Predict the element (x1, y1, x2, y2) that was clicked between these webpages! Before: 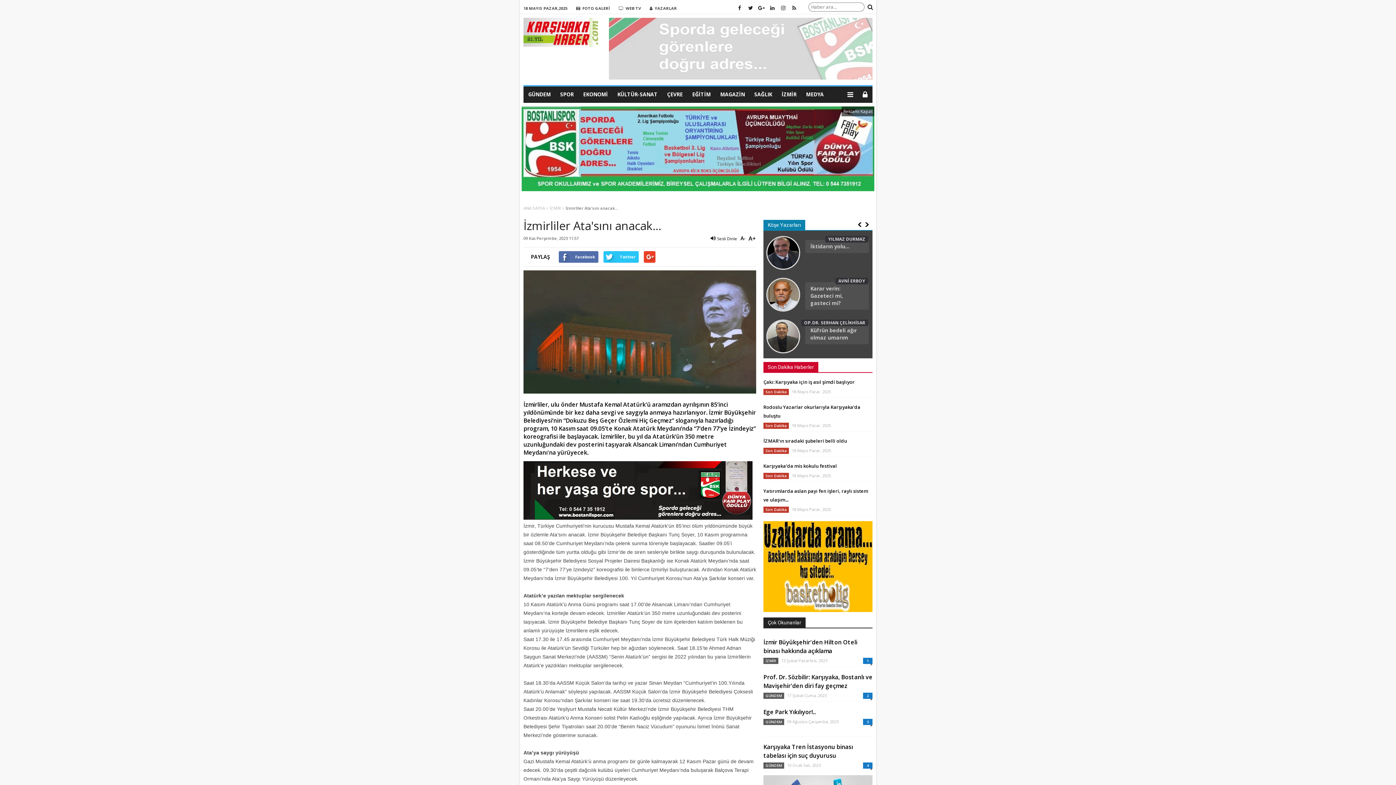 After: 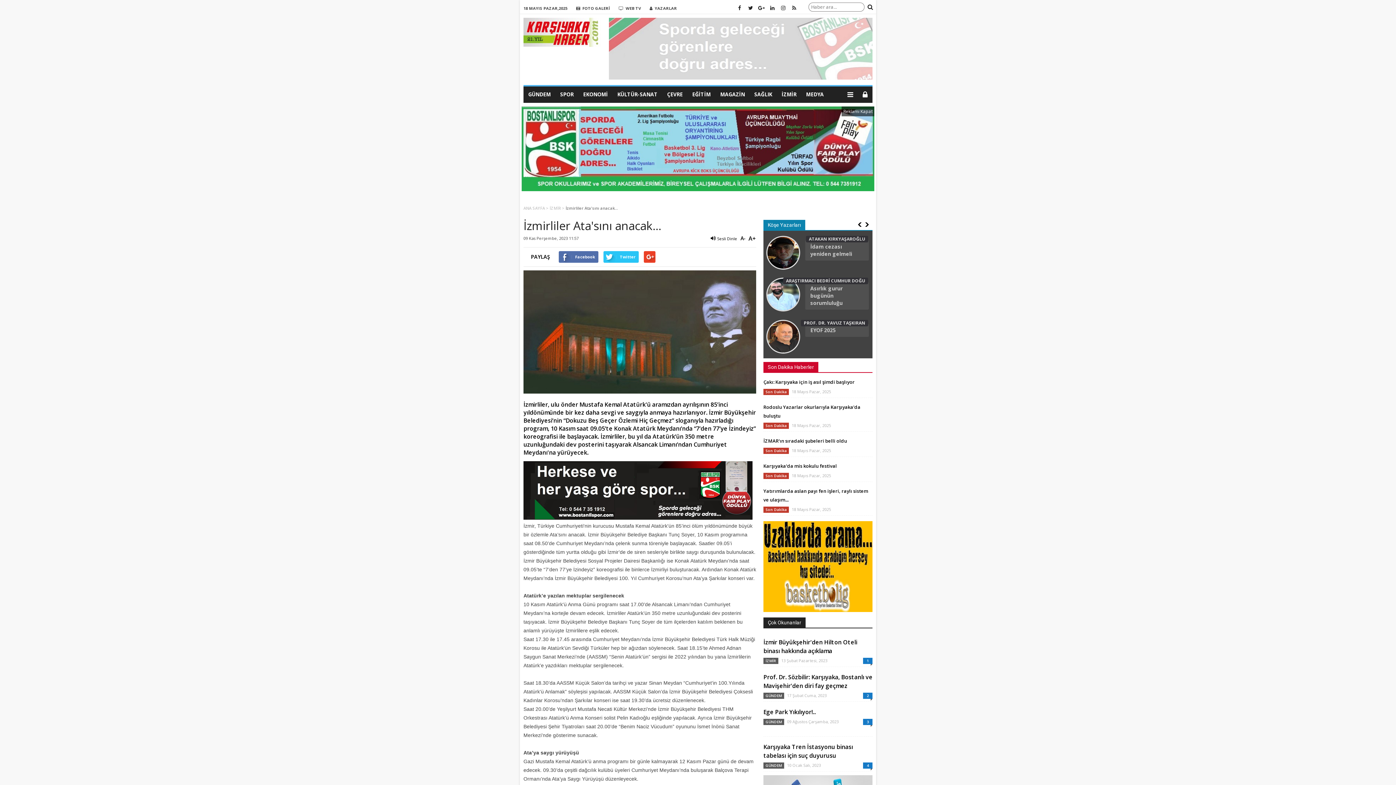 Action: bbox: (609, 74, 872, 81)